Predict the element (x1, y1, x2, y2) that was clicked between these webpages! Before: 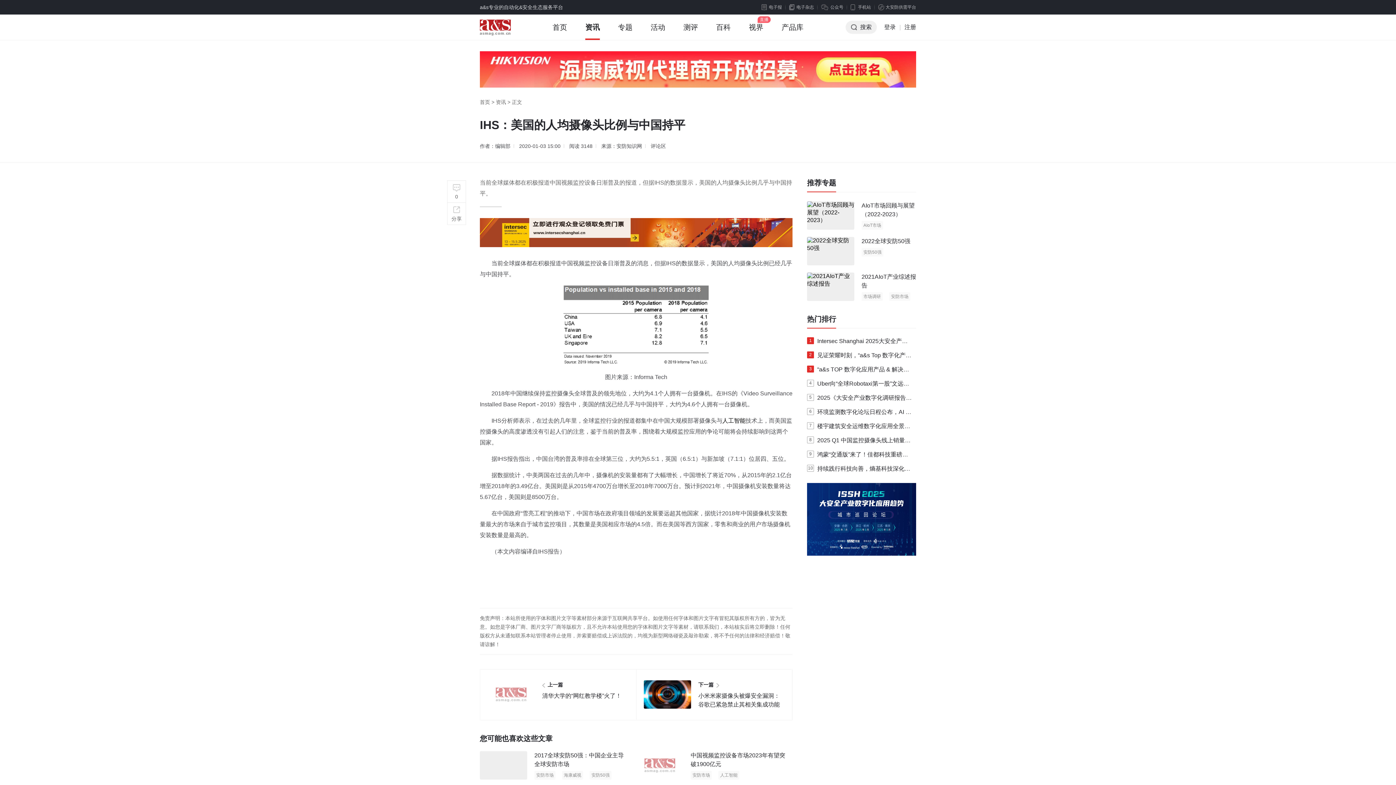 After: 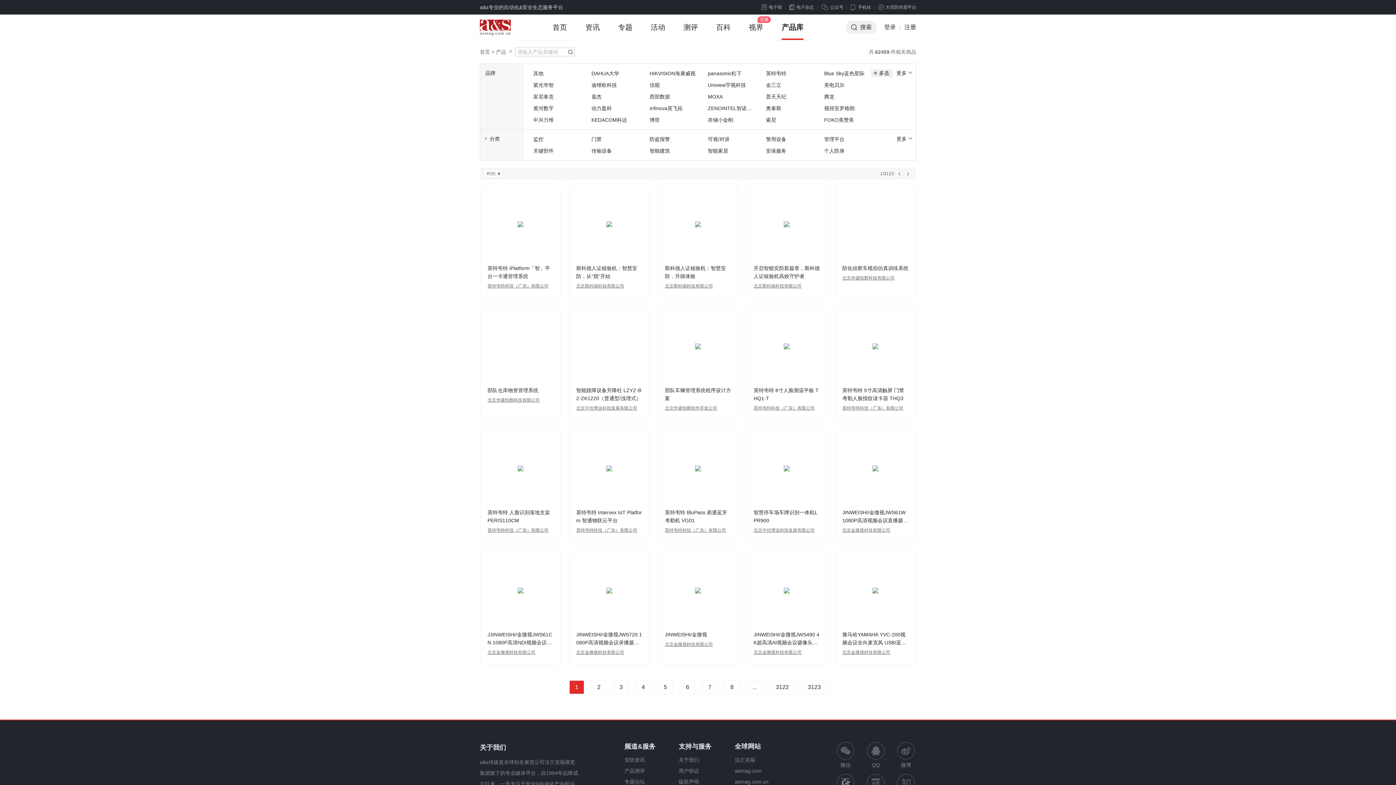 Action: bbox: (781, 14, 803, 40) label: 产品库